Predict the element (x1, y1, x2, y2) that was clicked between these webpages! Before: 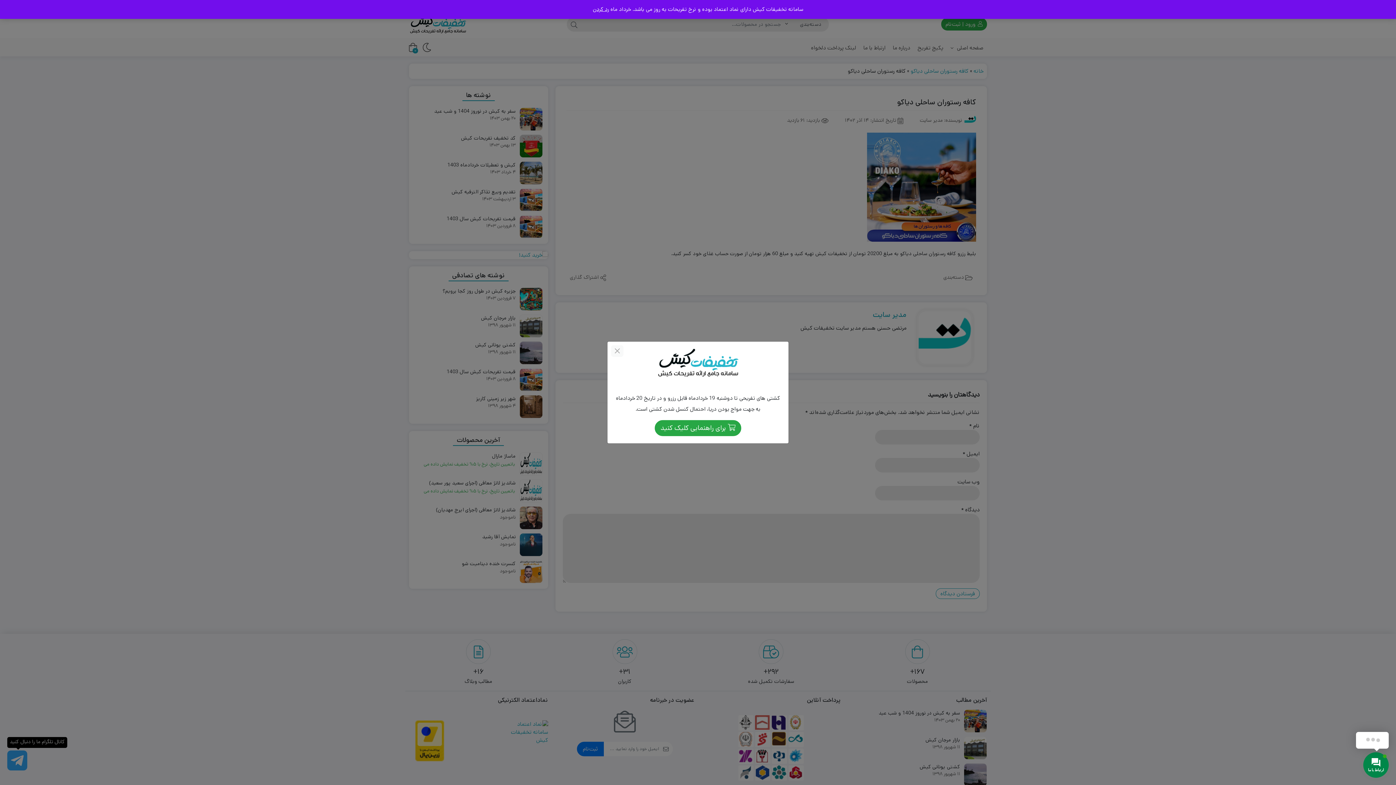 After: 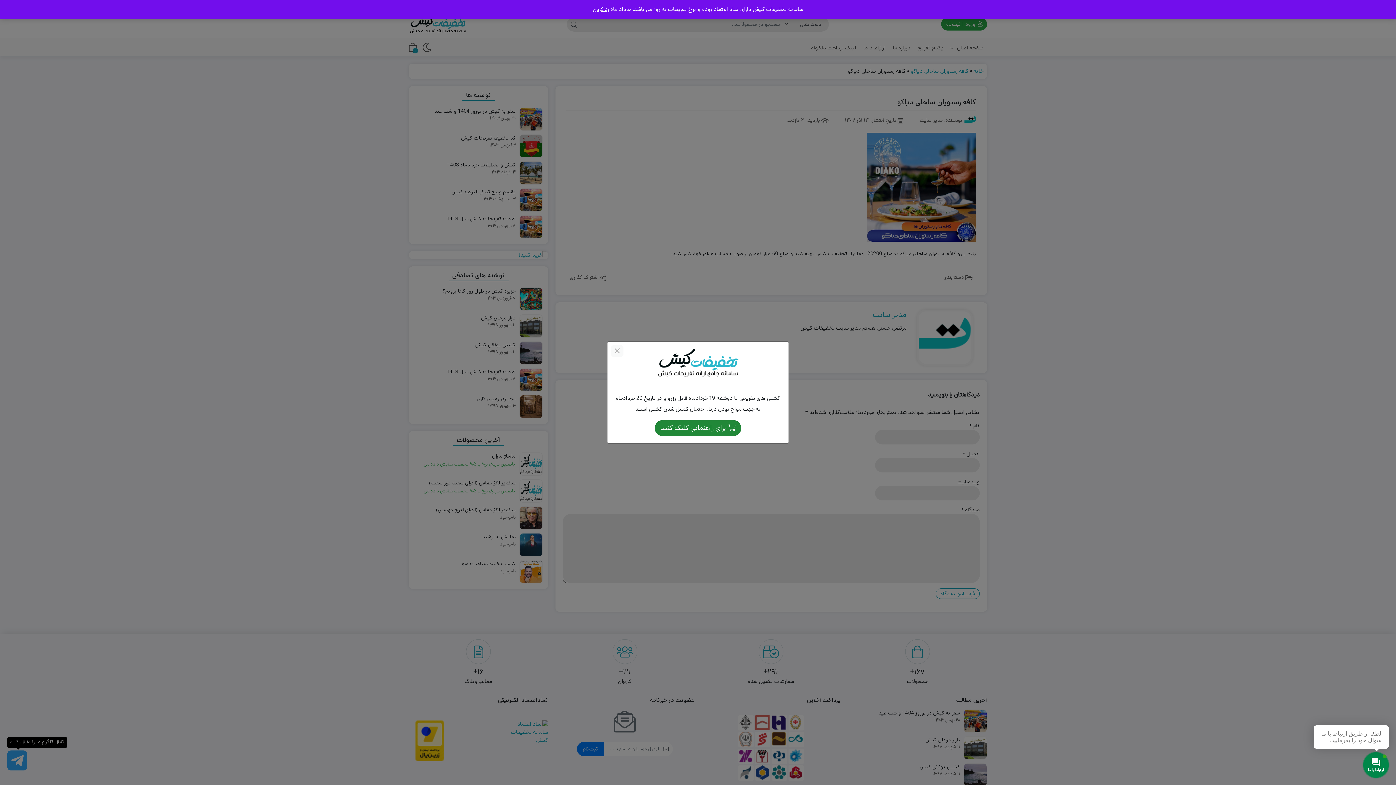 Action: bbox: (654, 420, 741, 436) label:  برای راهنمایی کلیک کنید